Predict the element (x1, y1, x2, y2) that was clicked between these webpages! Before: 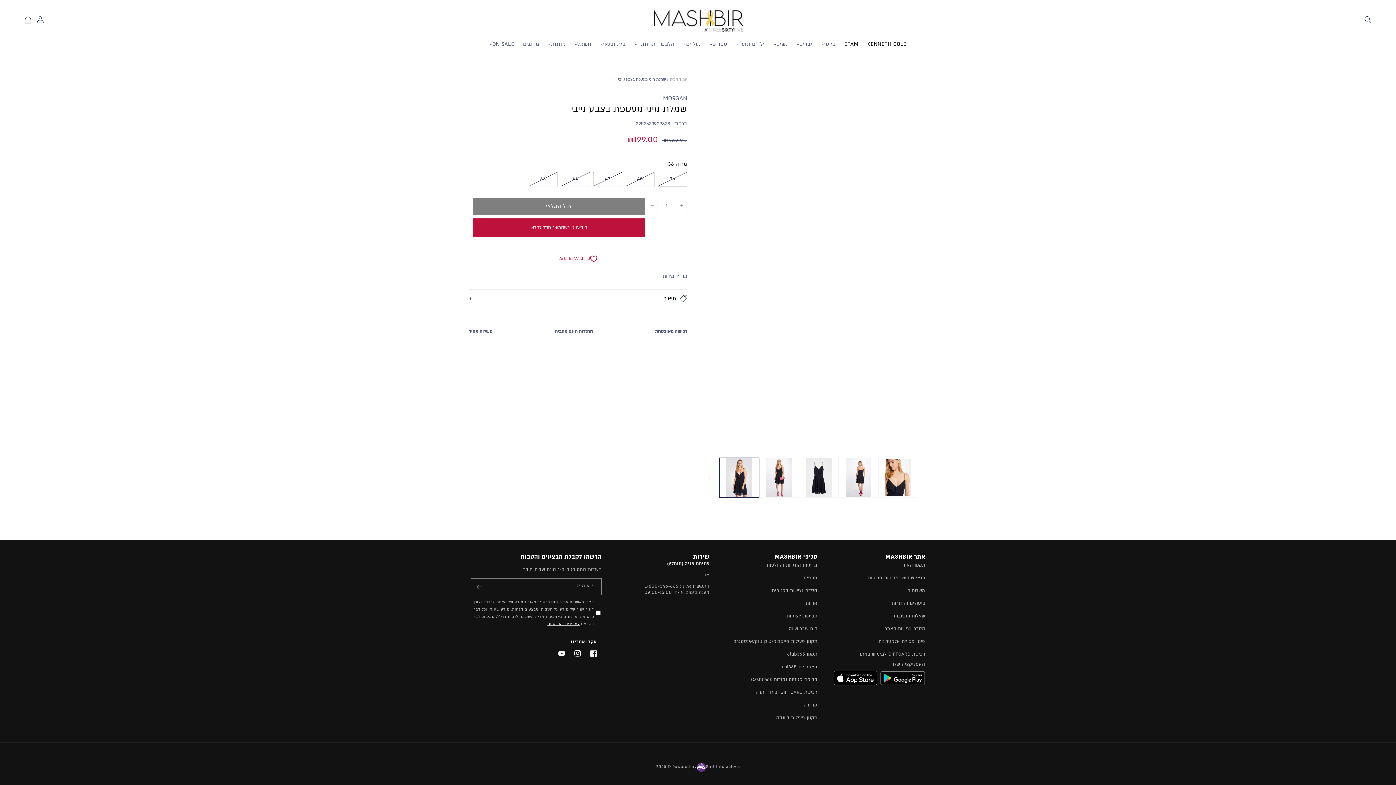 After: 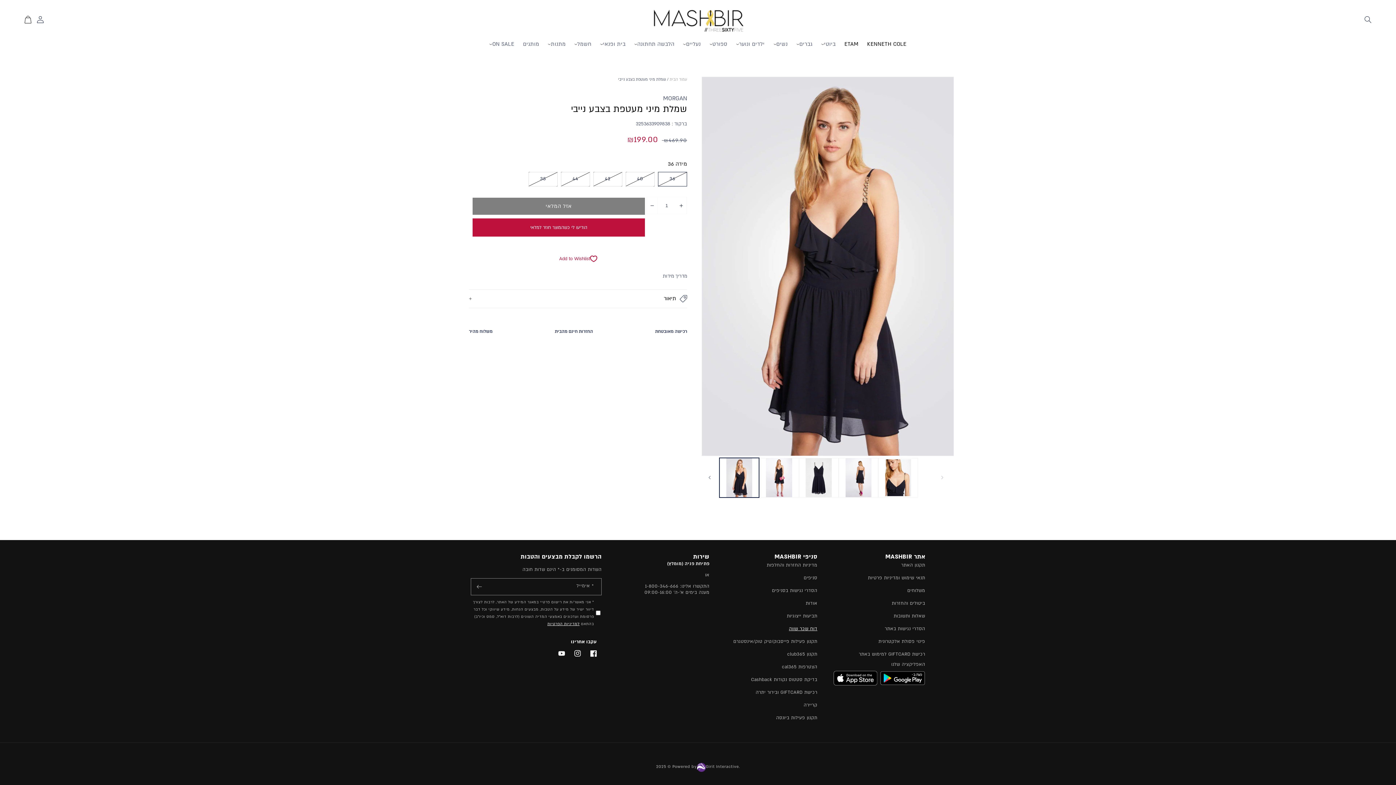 Action: bbox: (789, 622, 817, 635) label: דוח שכר שווה